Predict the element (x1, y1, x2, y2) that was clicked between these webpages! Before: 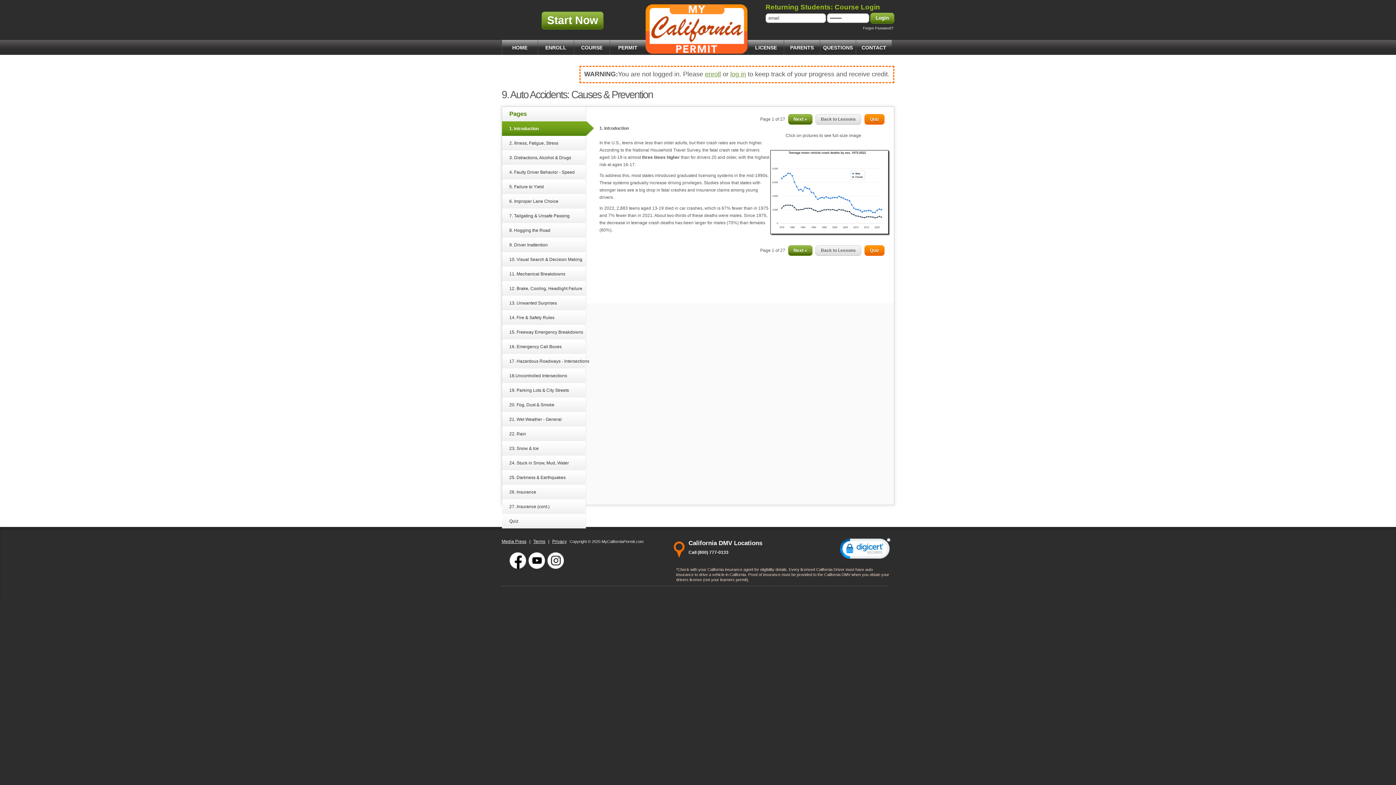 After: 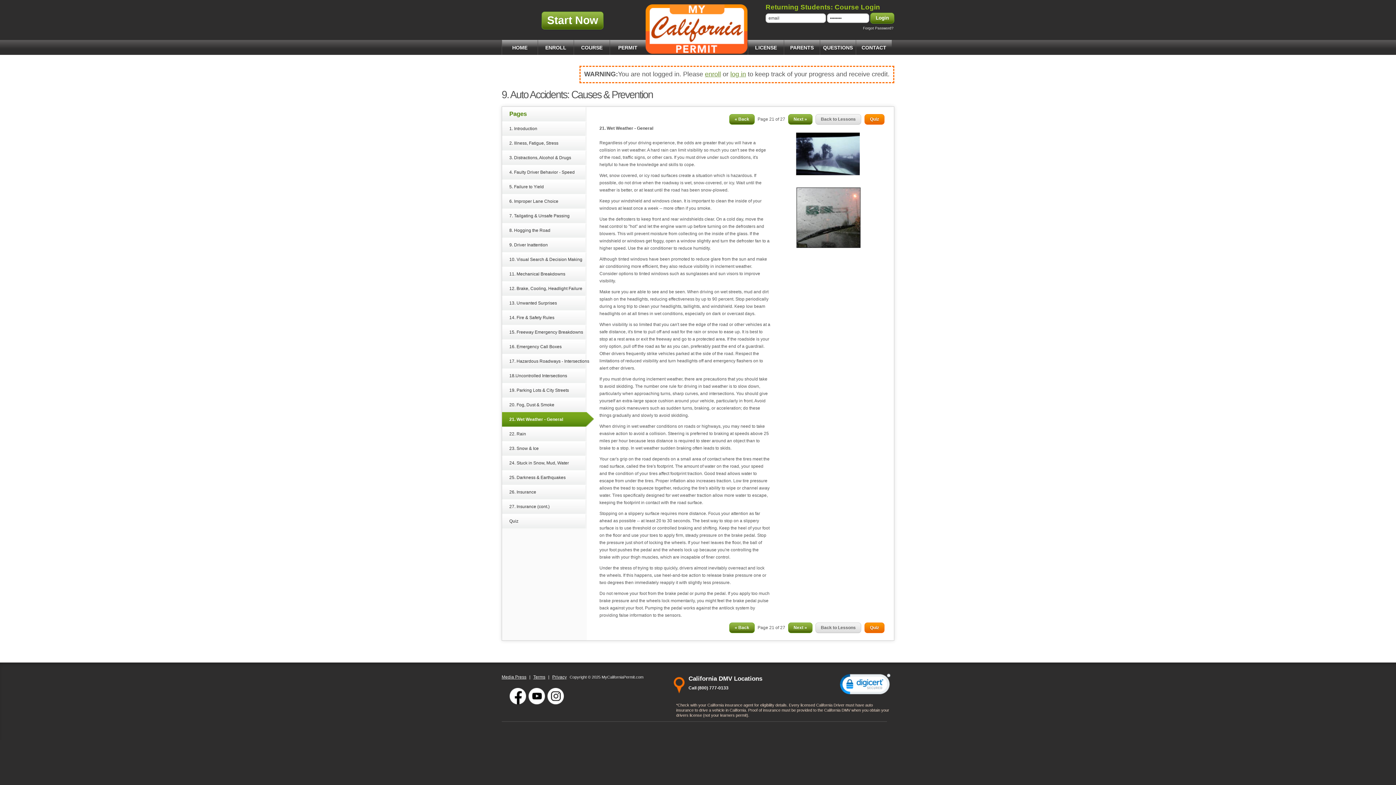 Action: bbox: (502, 412, 596, 426) label: 21. Wet Weather - General